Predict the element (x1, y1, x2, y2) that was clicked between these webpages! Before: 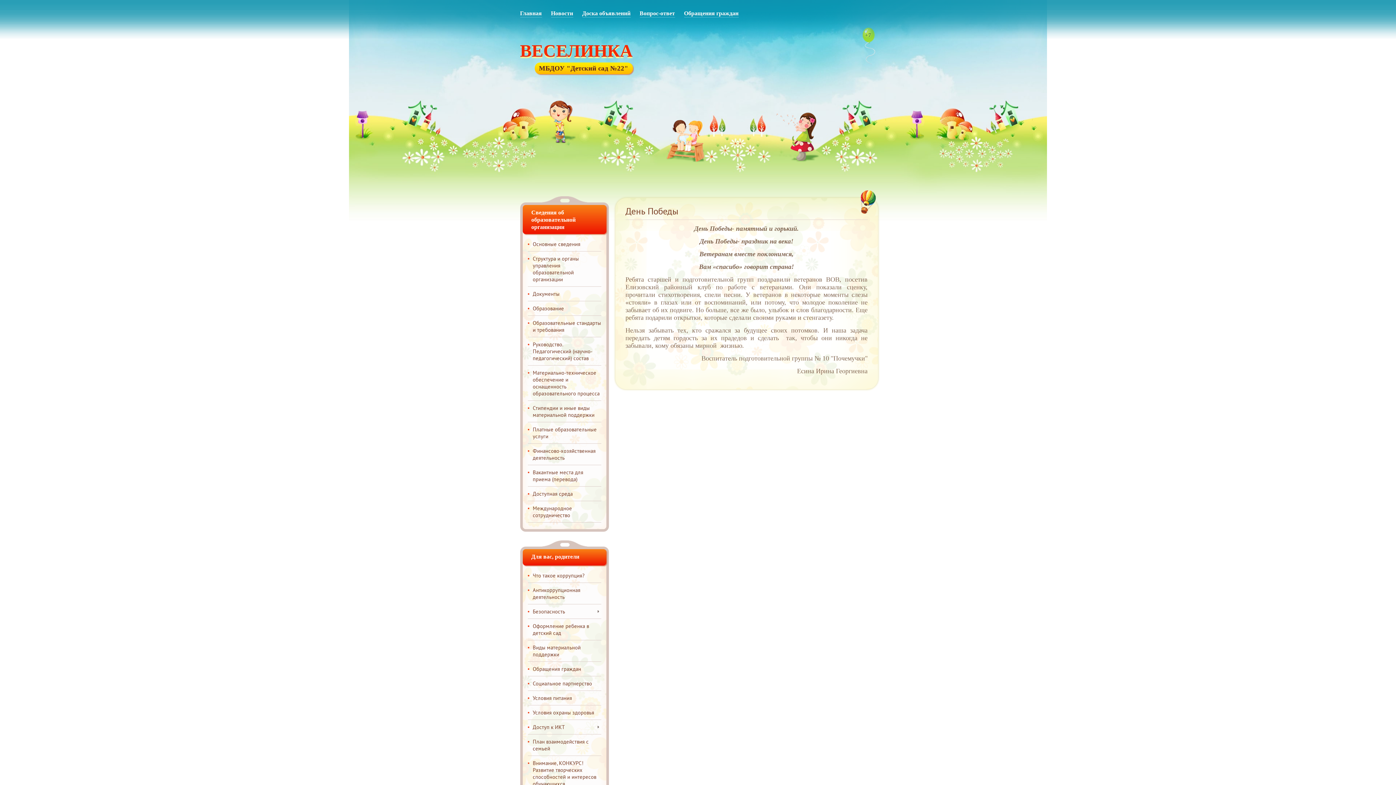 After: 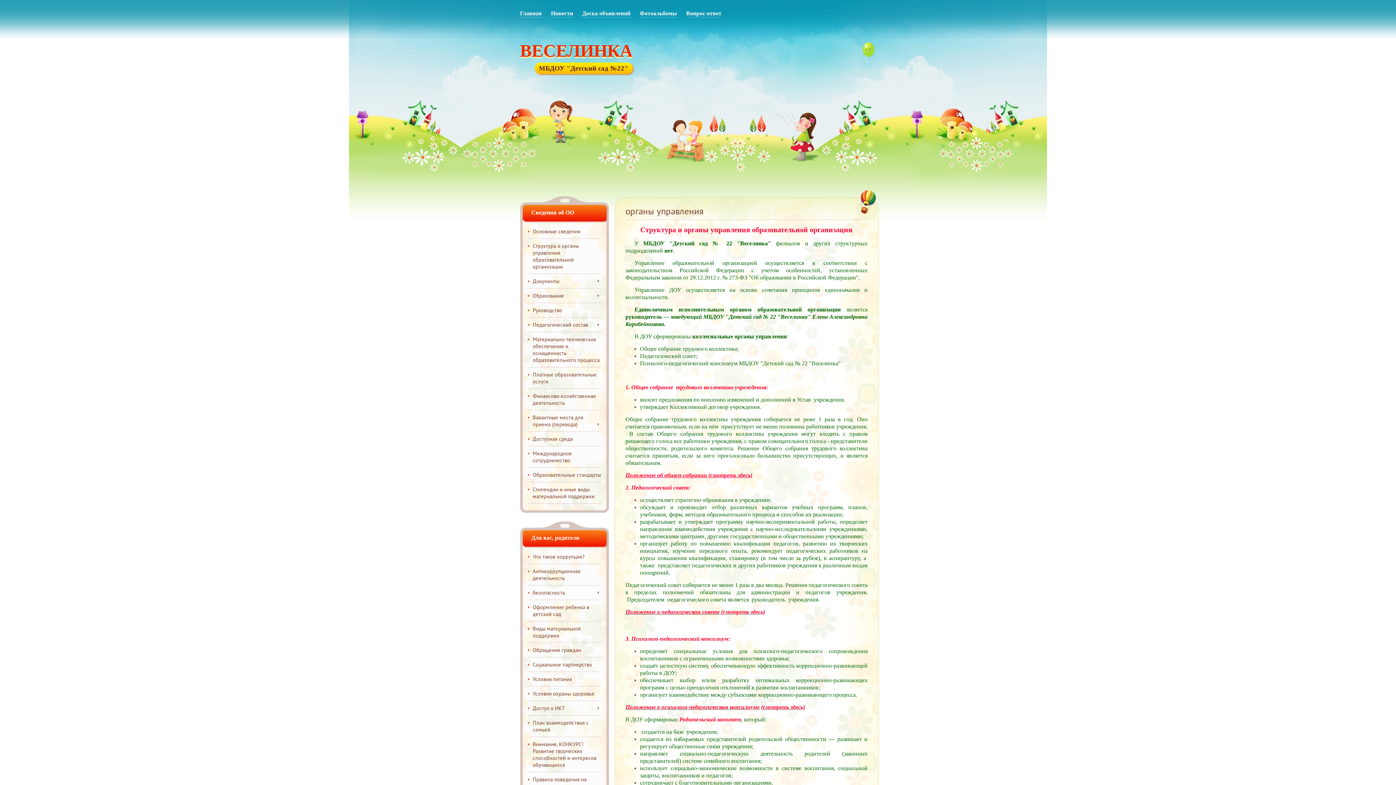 Action: bbox: (532, 255, 579, 282) label: Структура и органы управления образовательной организации